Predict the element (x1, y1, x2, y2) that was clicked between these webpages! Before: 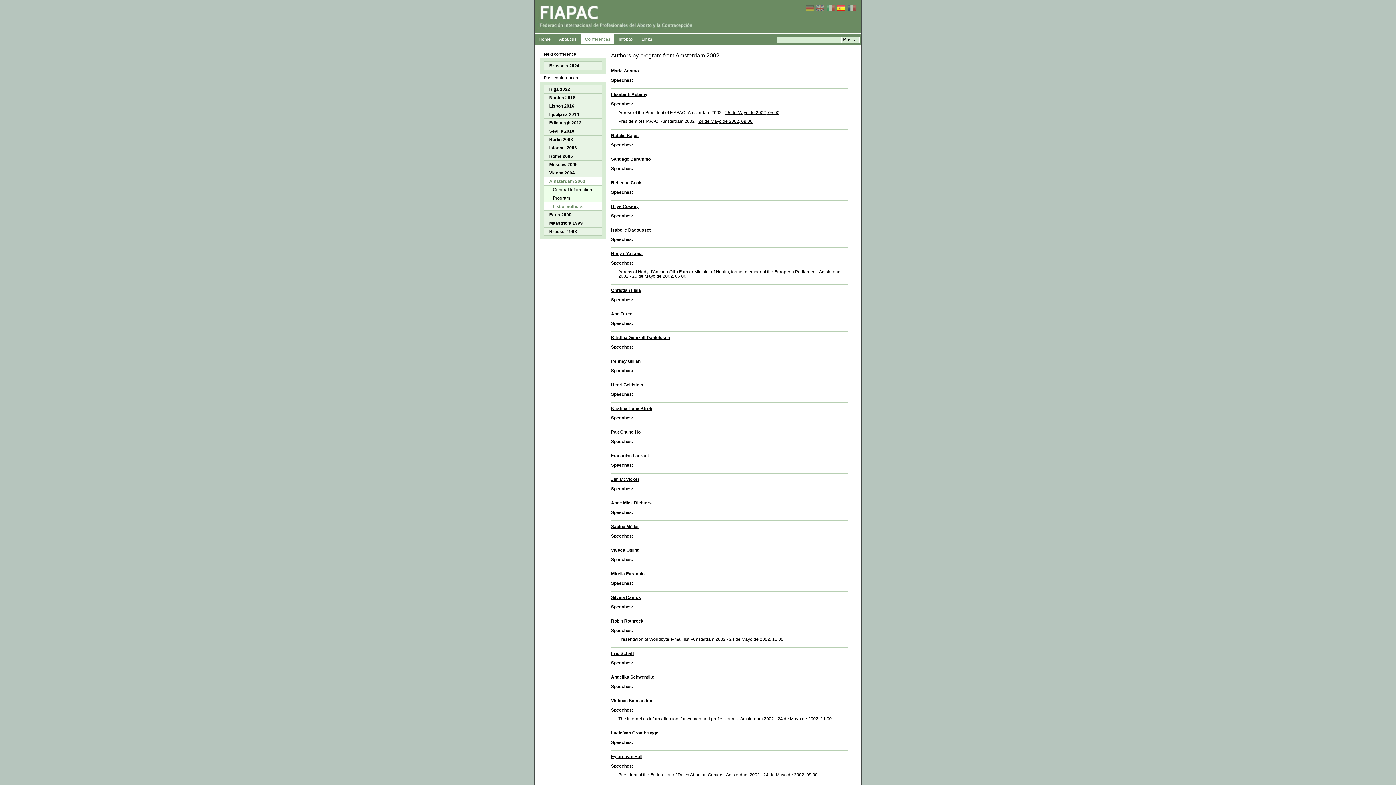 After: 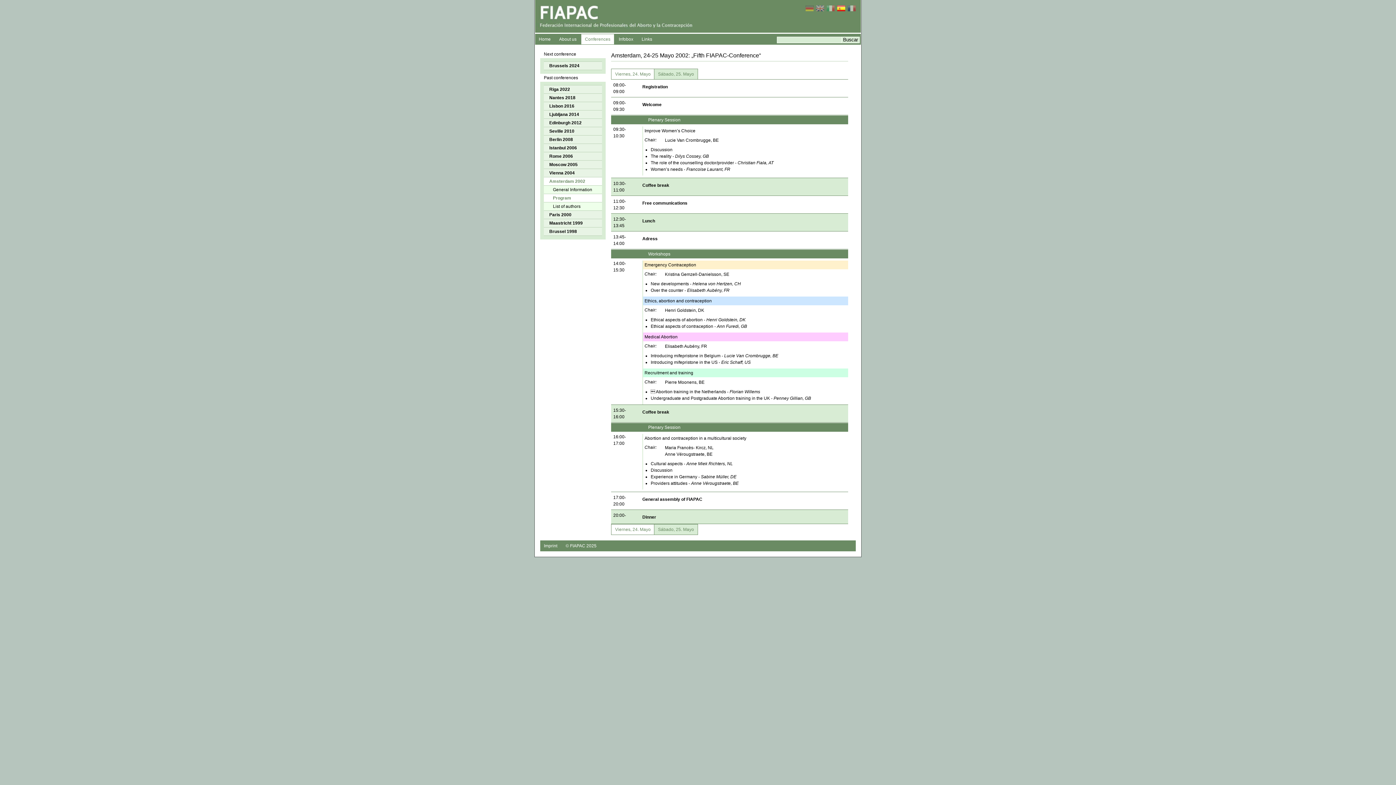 Action: label: 24 de Mayo de 2002, 09:00 bbox: (763, 772, 817, 777)